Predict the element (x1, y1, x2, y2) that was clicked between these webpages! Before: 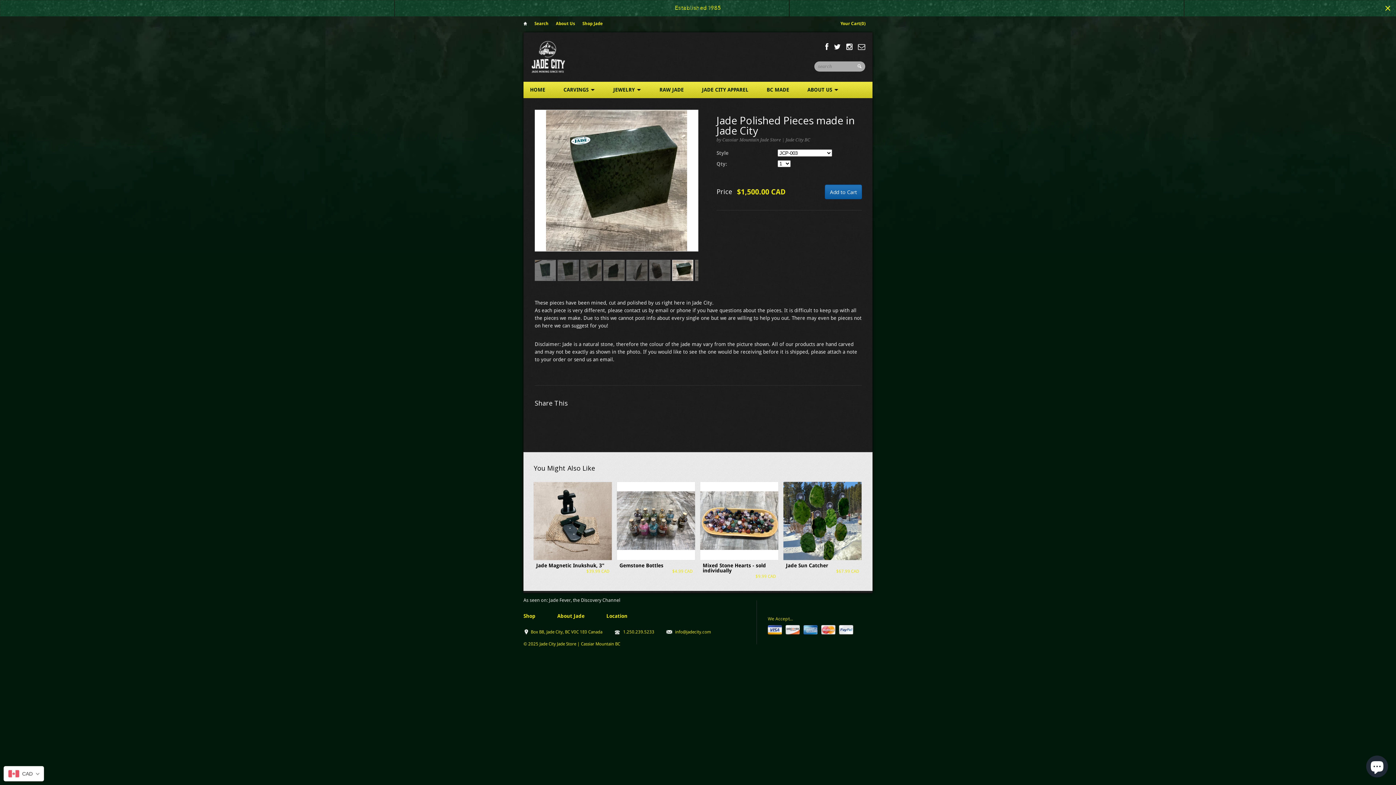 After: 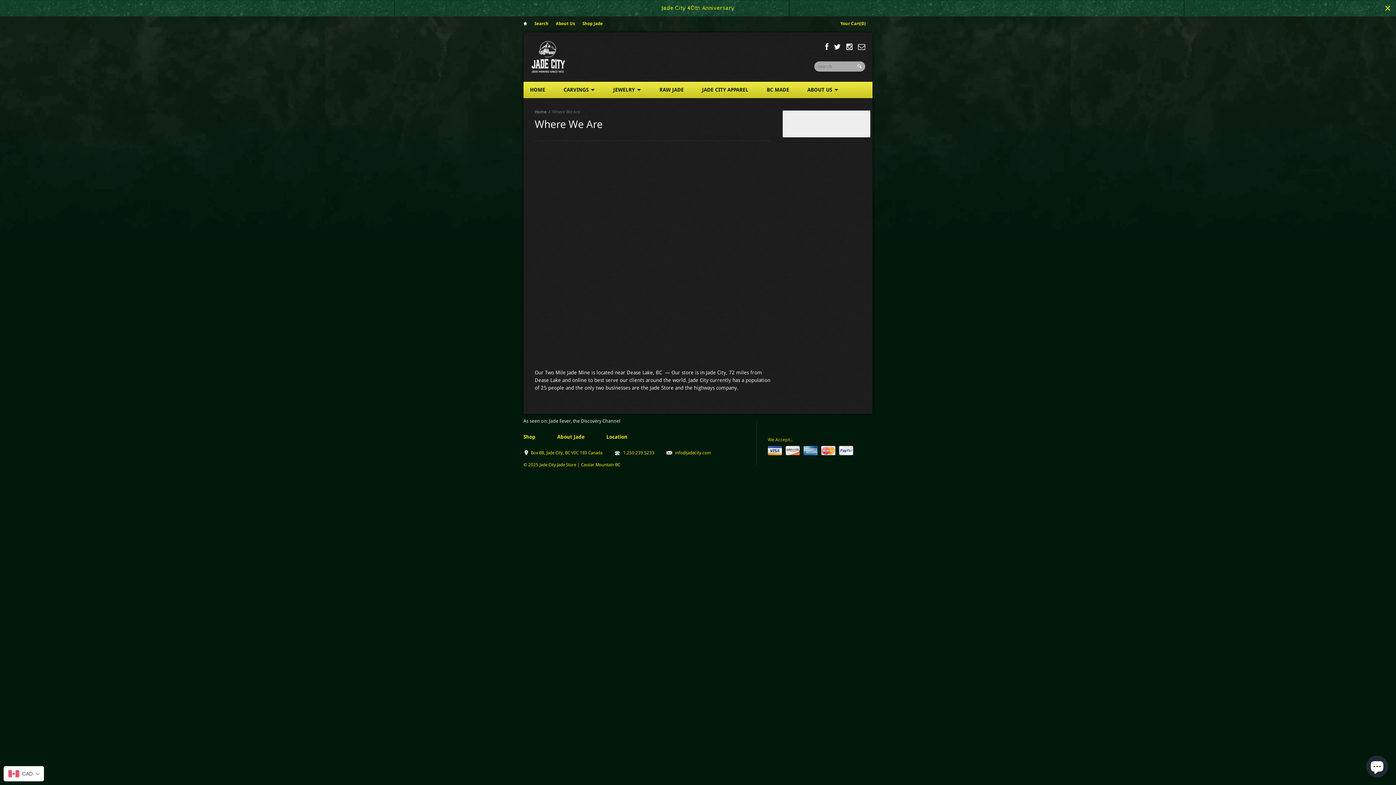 Action: bbox: (606, 613, 627, 619) label: Location